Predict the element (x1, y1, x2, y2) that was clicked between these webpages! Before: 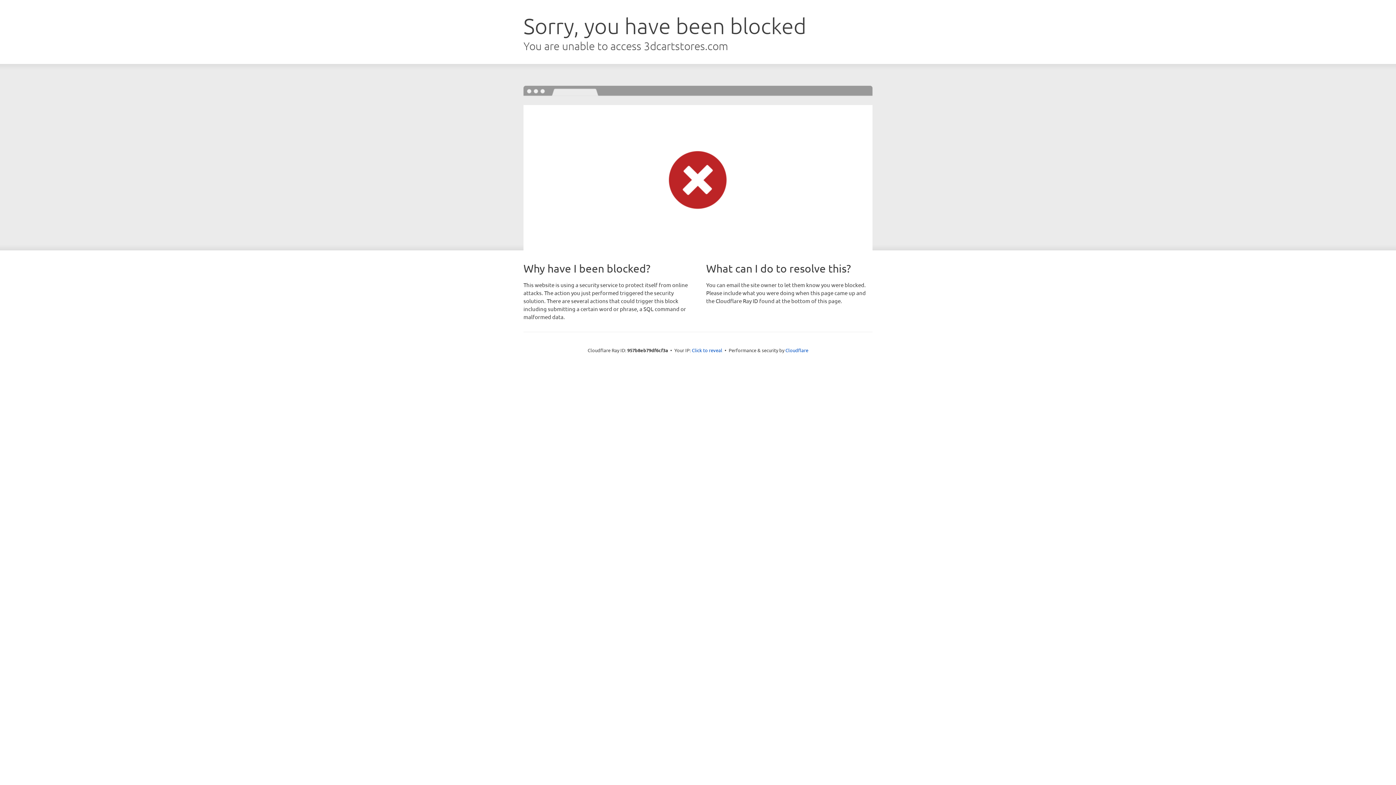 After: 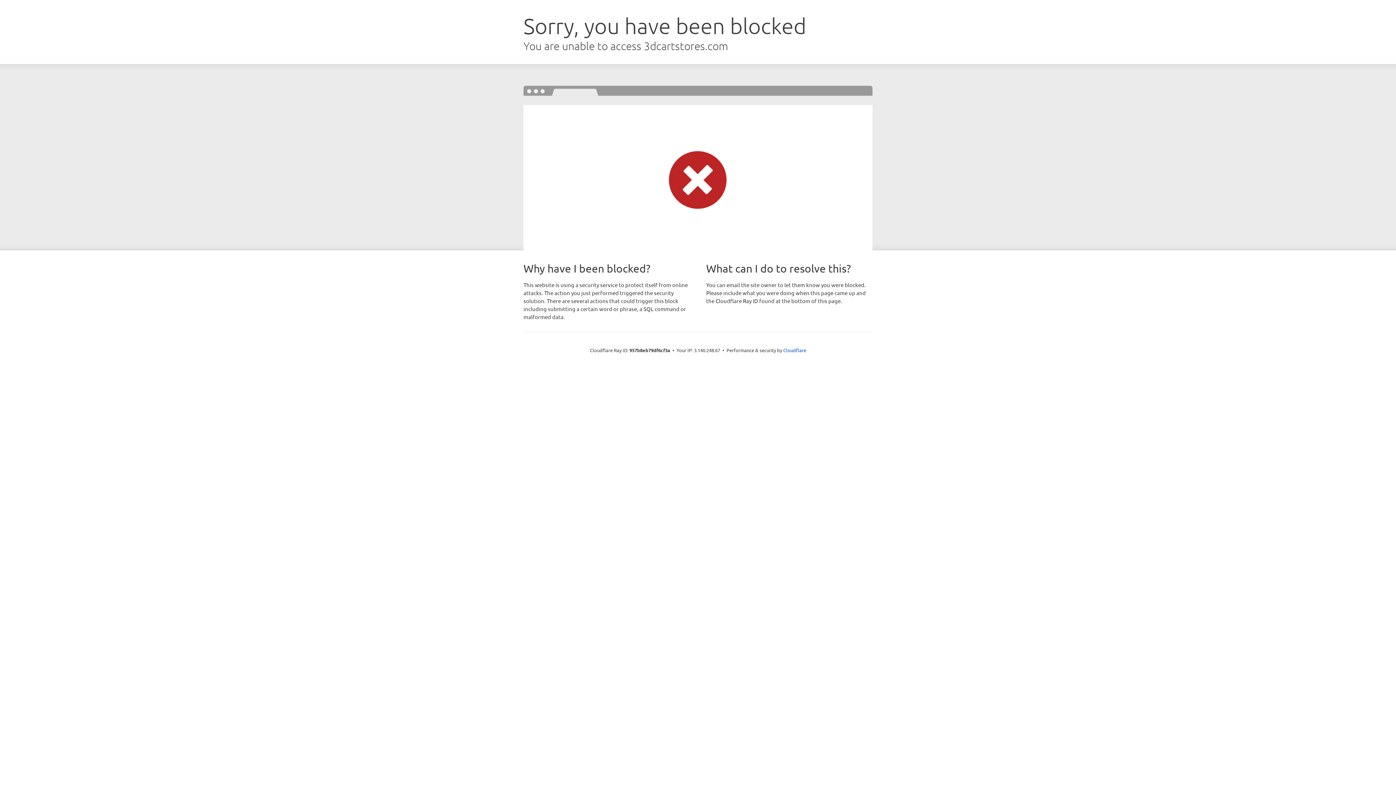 Action: bbox: (692, 346, 722, 353) label: Click to reveal